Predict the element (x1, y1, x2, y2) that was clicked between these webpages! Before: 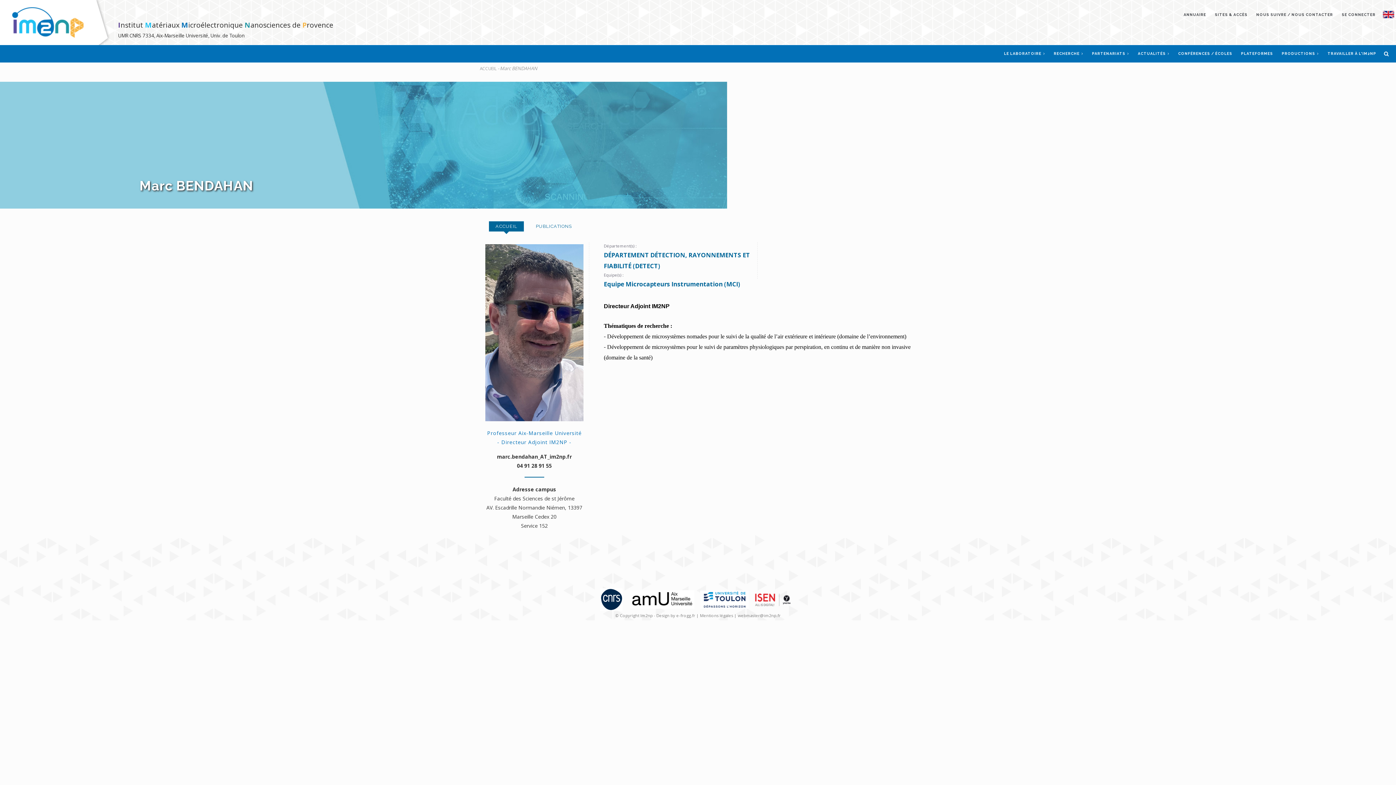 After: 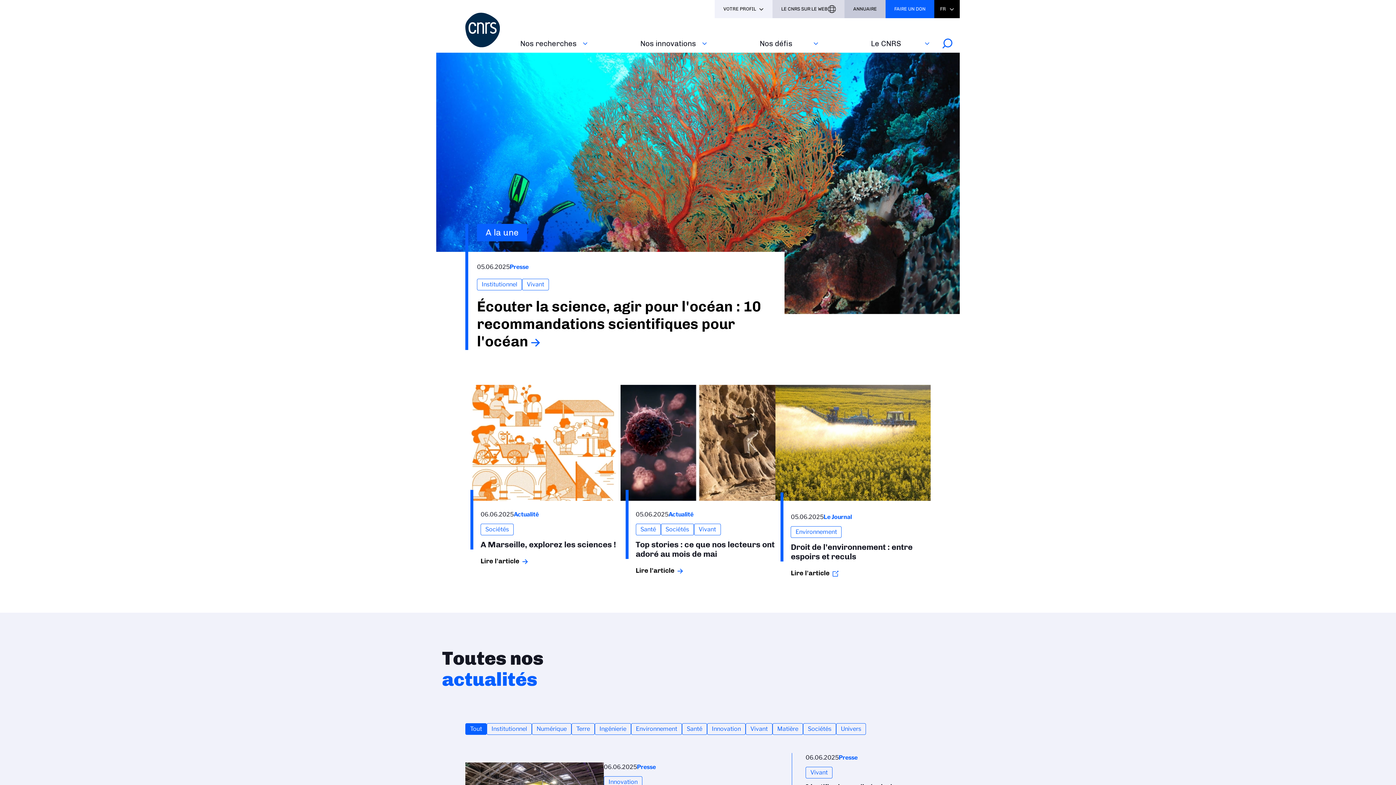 Action: bbox: (600, 595, 622, 602)